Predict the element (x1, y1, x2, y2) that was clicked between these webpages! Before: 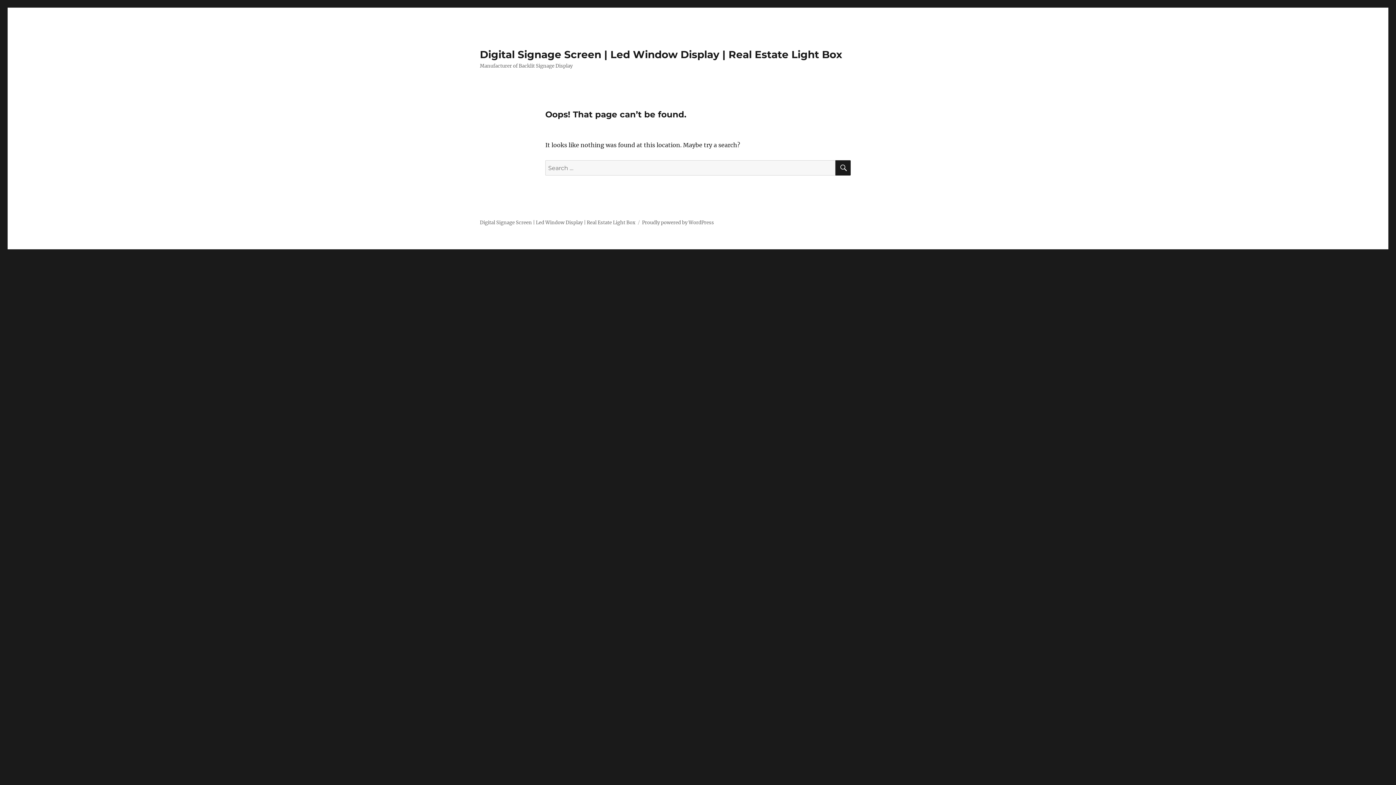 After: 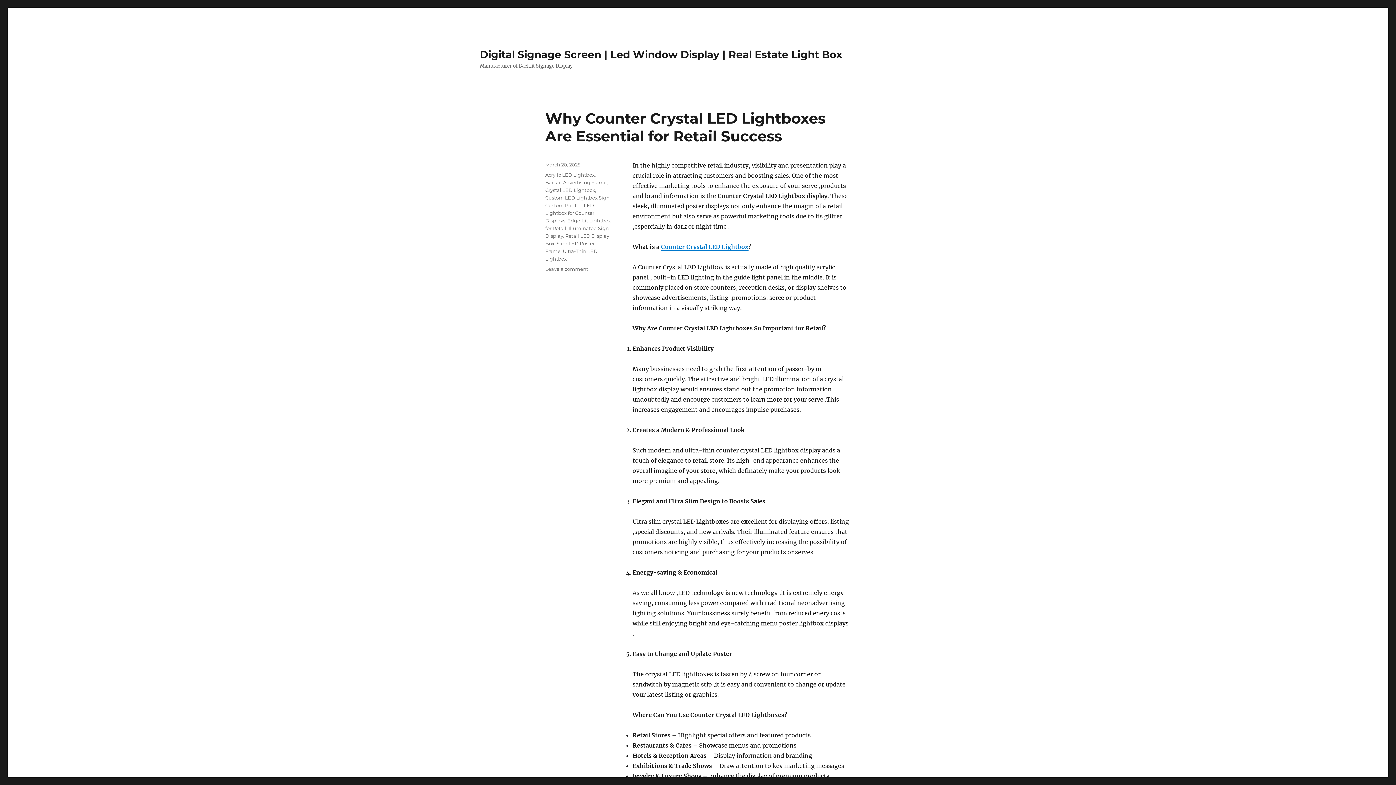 Action: bbox: (480, 48, 842, 60) label: Digital Signage Screen | Led Window Display | Real Estate Light Box